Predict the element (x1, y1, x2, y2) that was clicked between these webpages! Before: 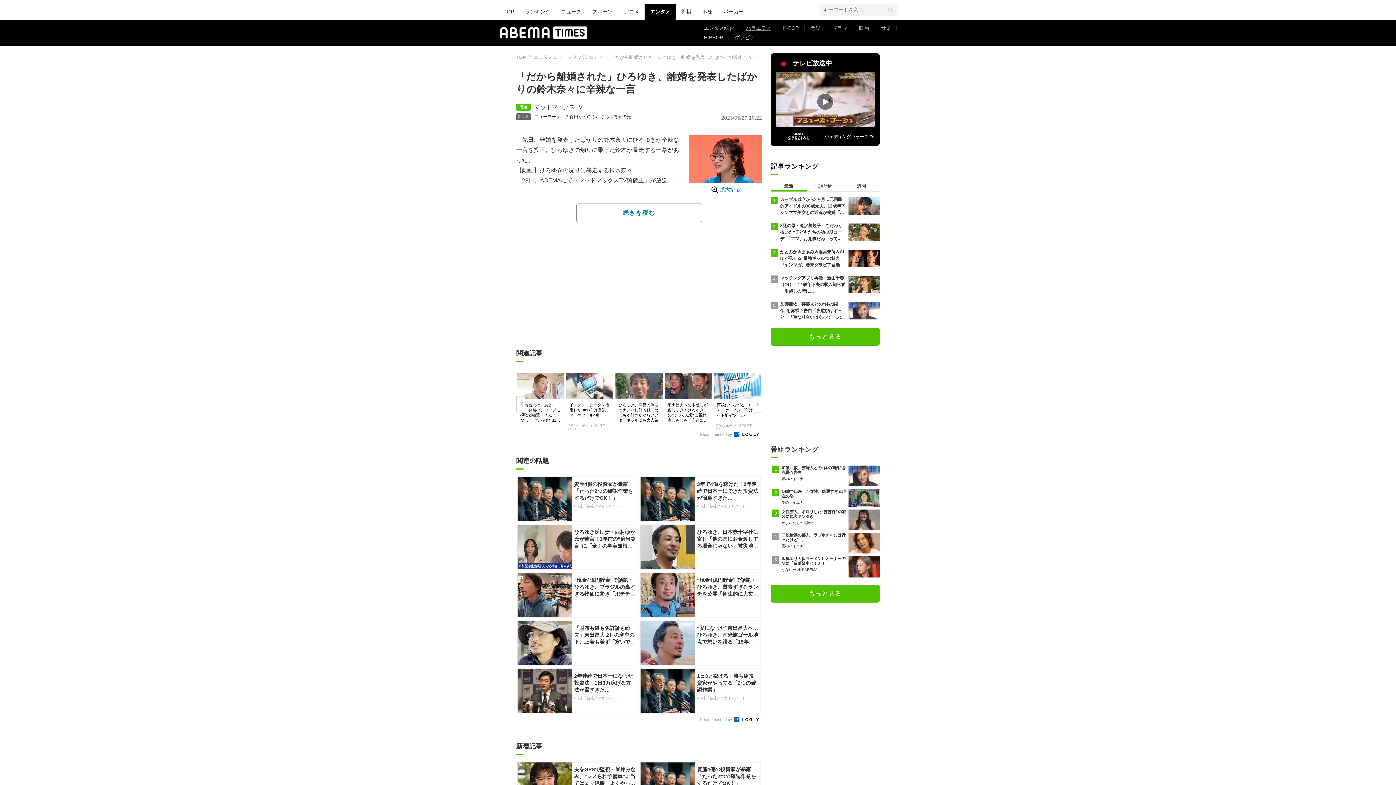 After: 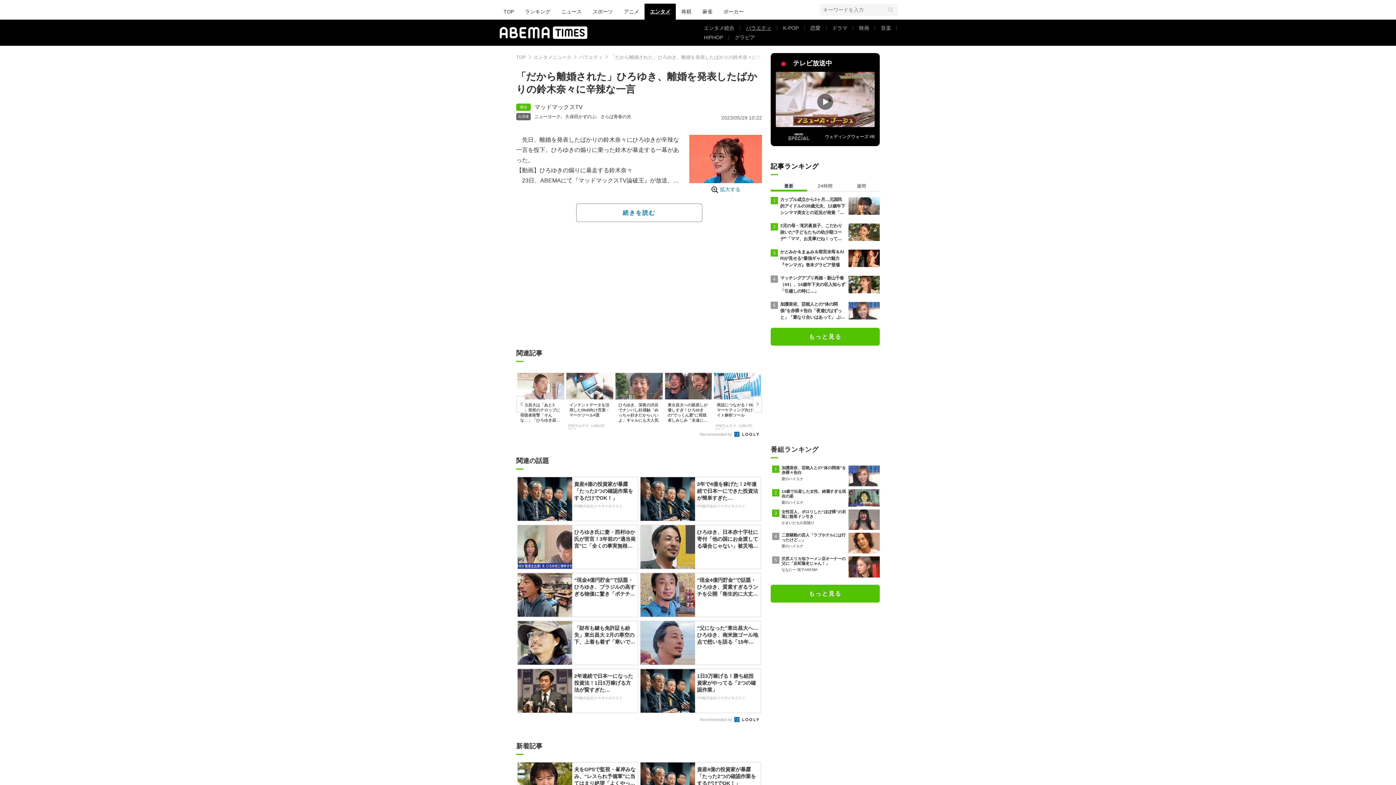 Action: bbox: (566, 372, 613, 429) label: インテントデータを活用したBtoB向け営業・マーケツール4選
PR(ウルテク（URUTEQ）)